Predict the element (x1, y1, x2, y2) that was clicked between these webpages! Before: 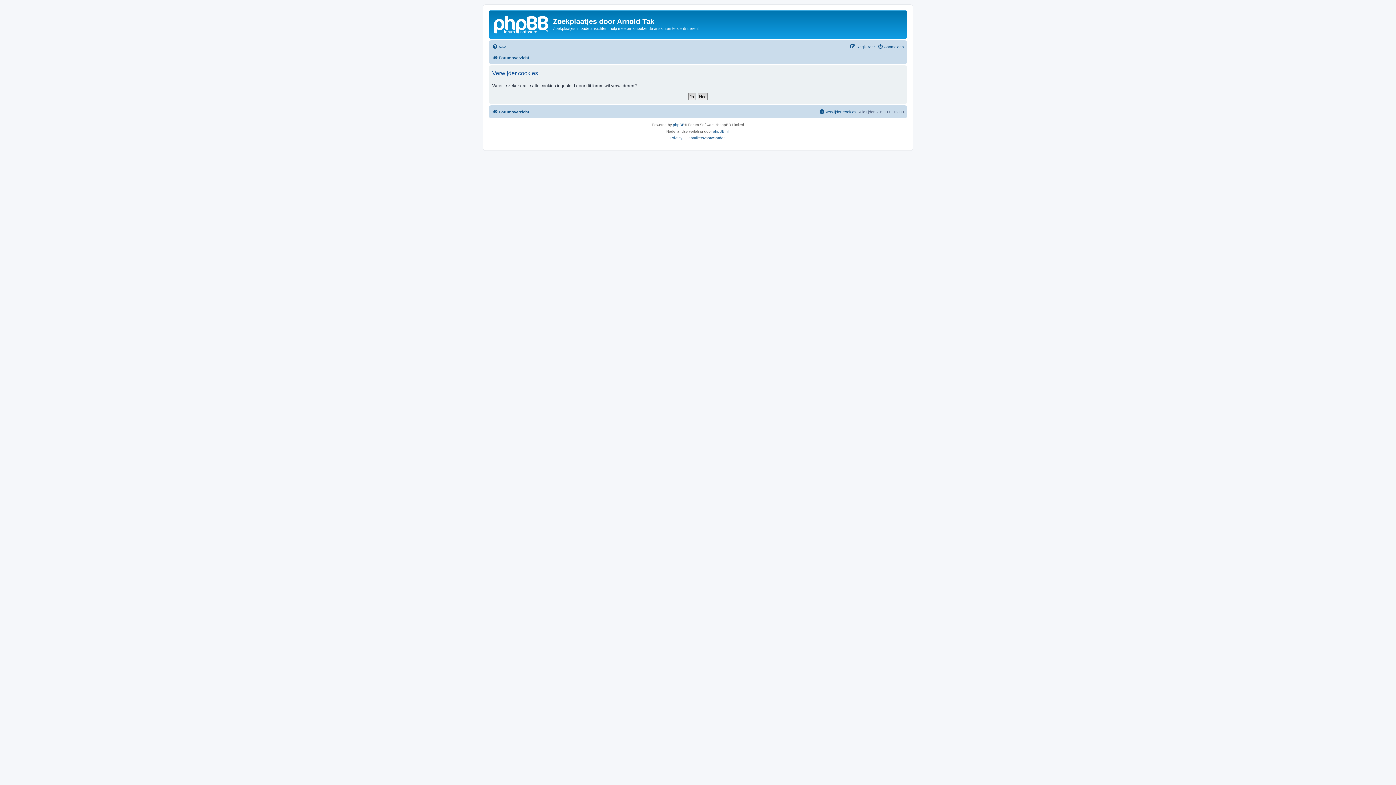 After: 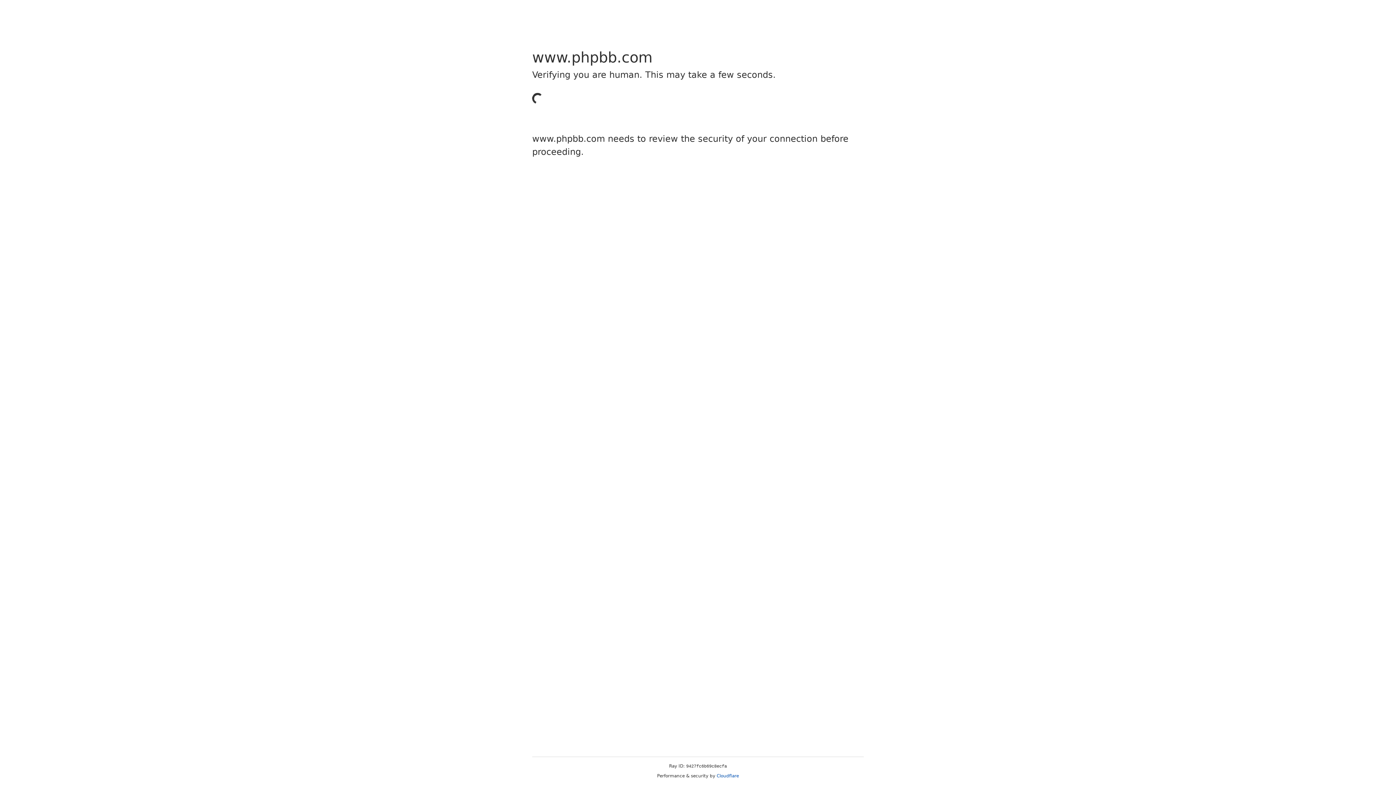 Action: label: phpBB bbox: (673, 121, 684, 128)